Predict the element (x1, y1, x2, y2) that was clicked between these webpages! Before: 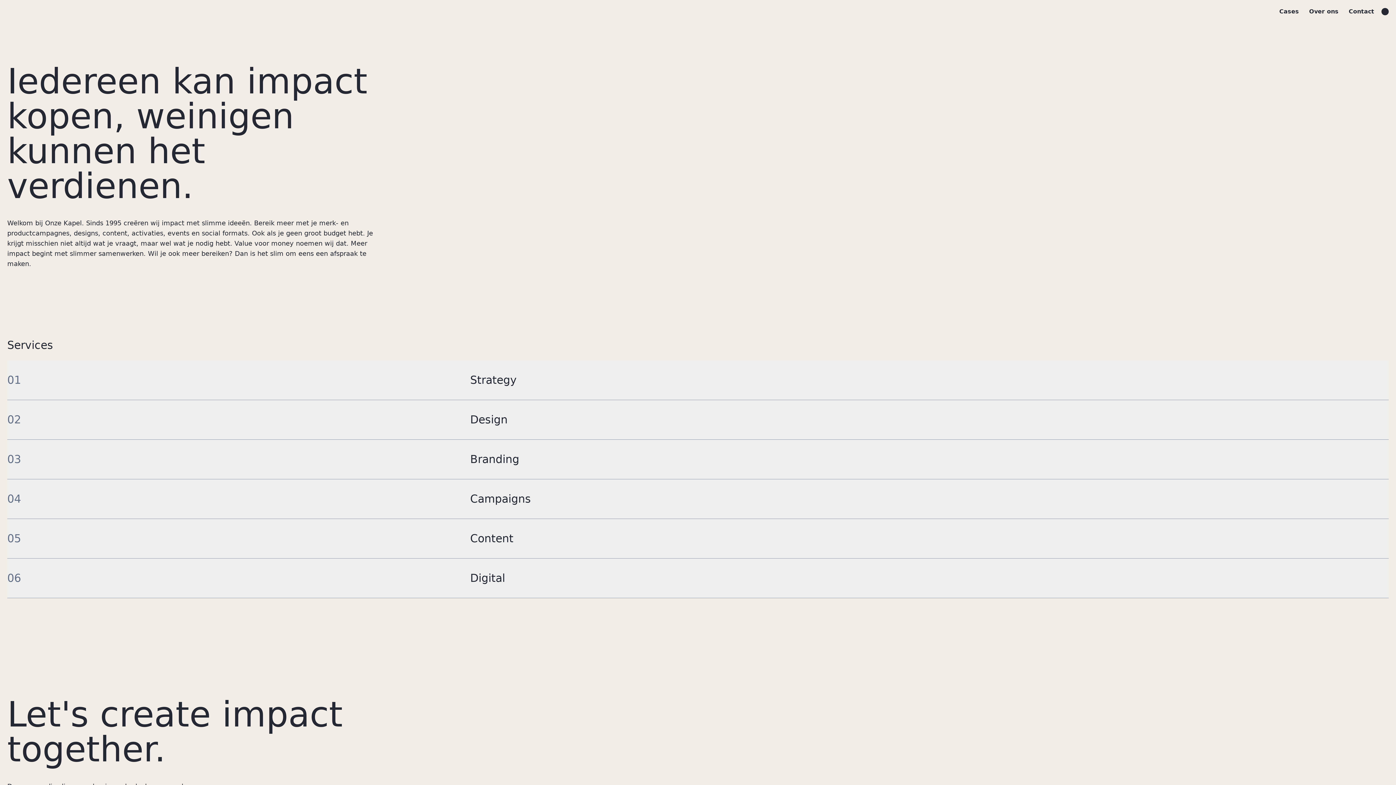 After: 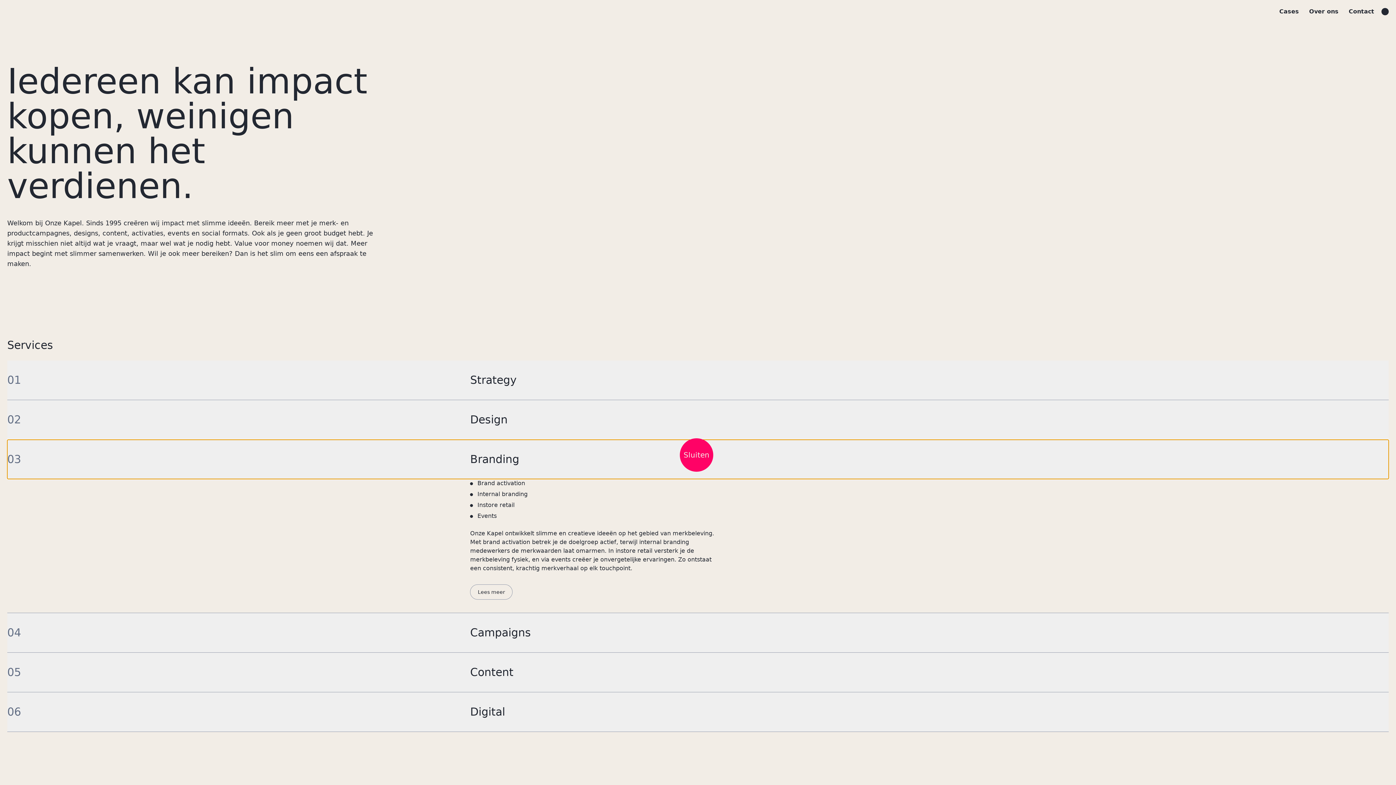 Action: label: 03
Branding bbox: (7, 440, 1389, 479)